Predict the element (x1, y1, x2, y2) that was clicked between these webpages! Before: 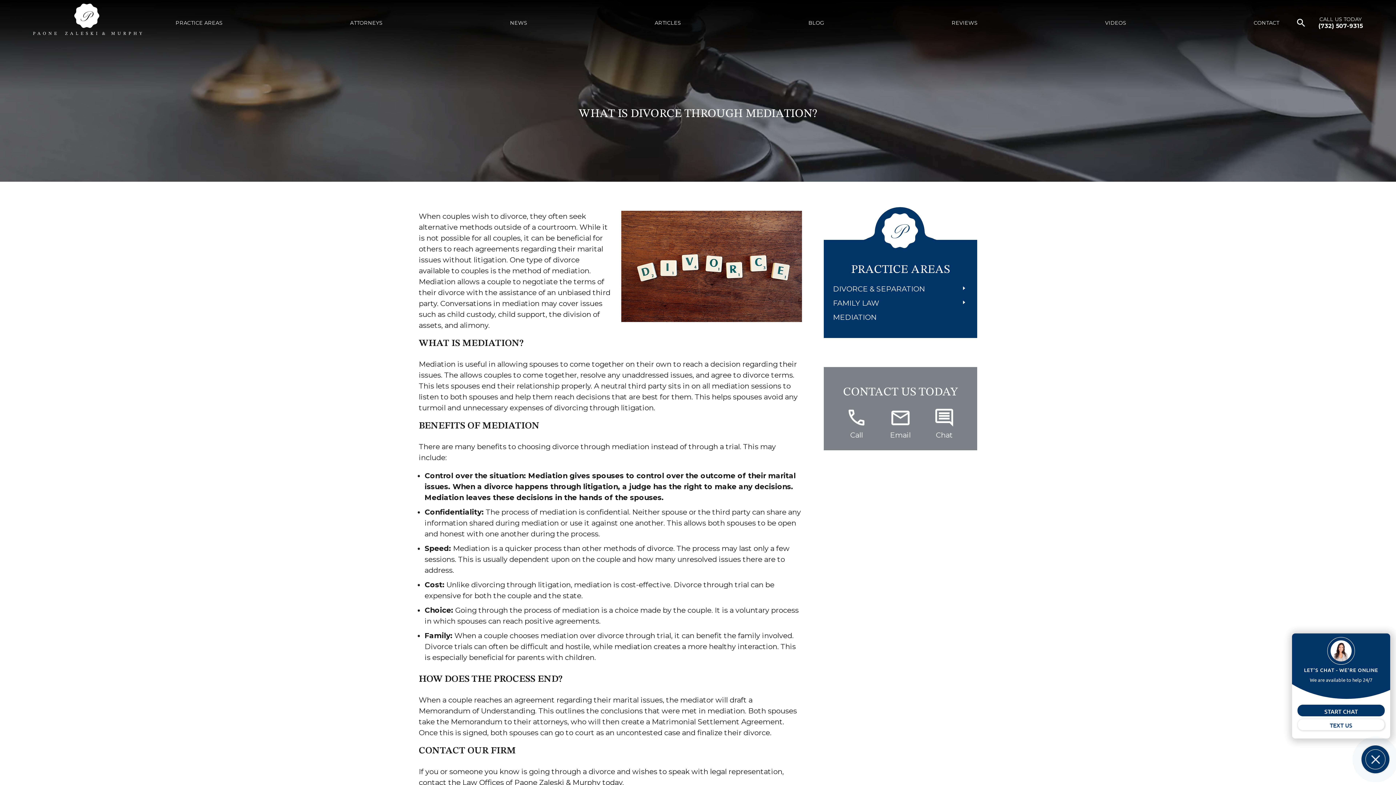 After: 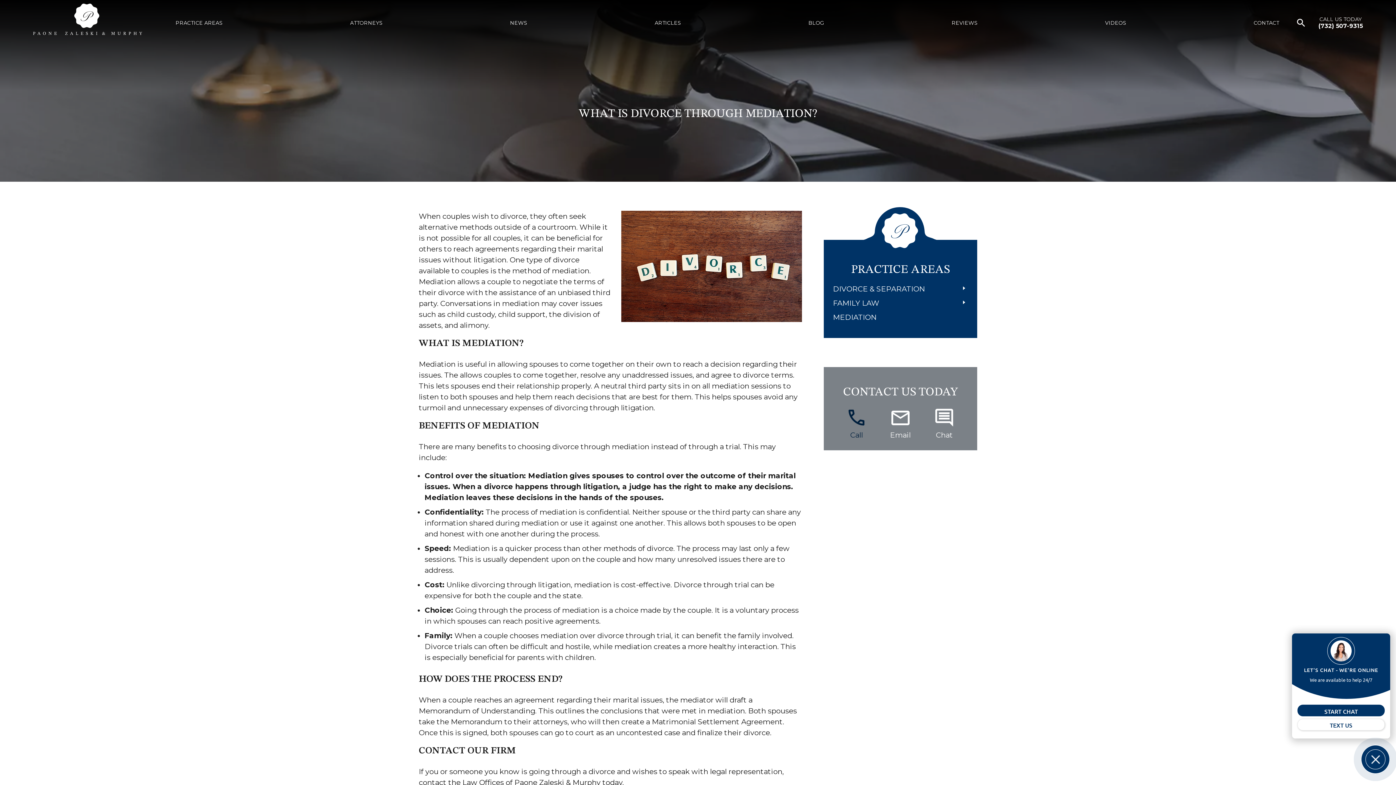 Action: bbox: (846, 407, 867, 439) label: Call